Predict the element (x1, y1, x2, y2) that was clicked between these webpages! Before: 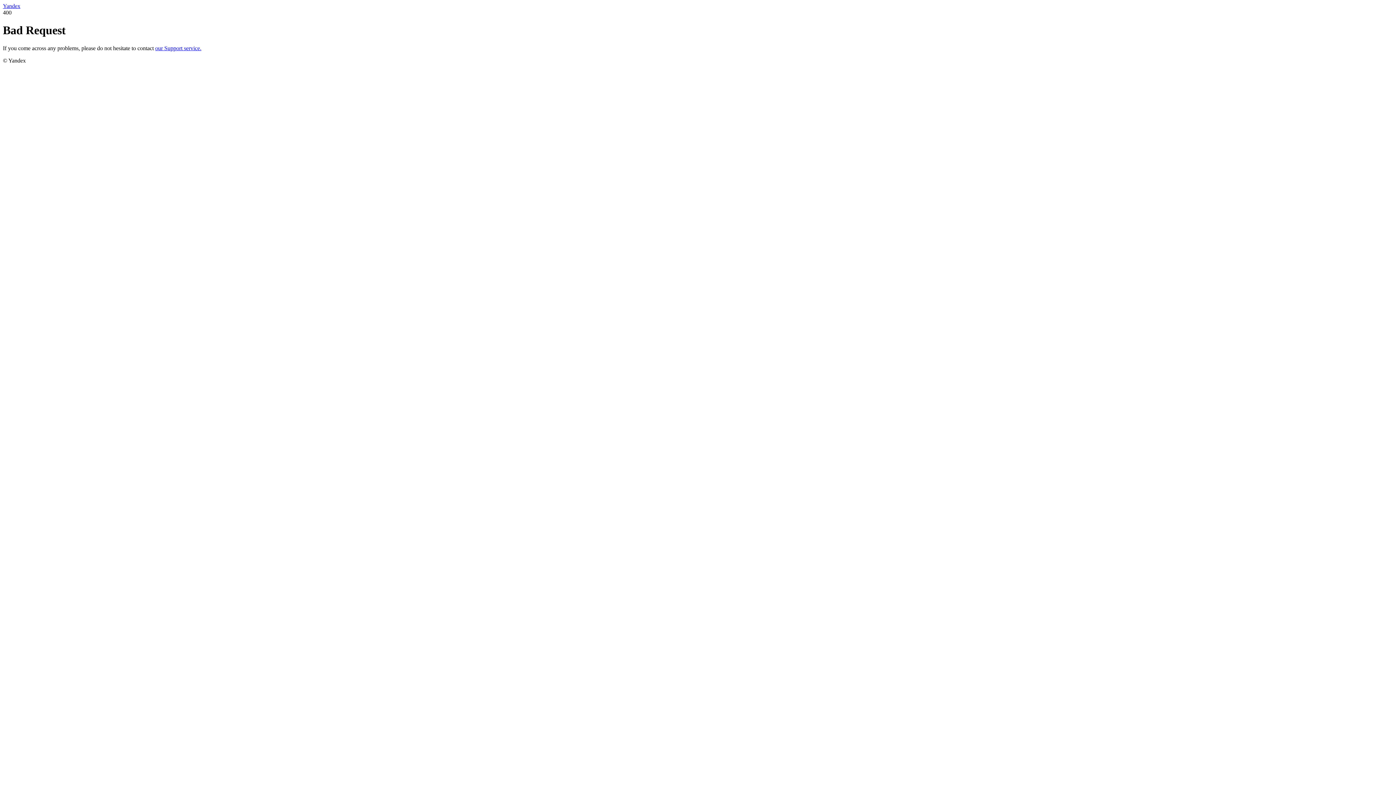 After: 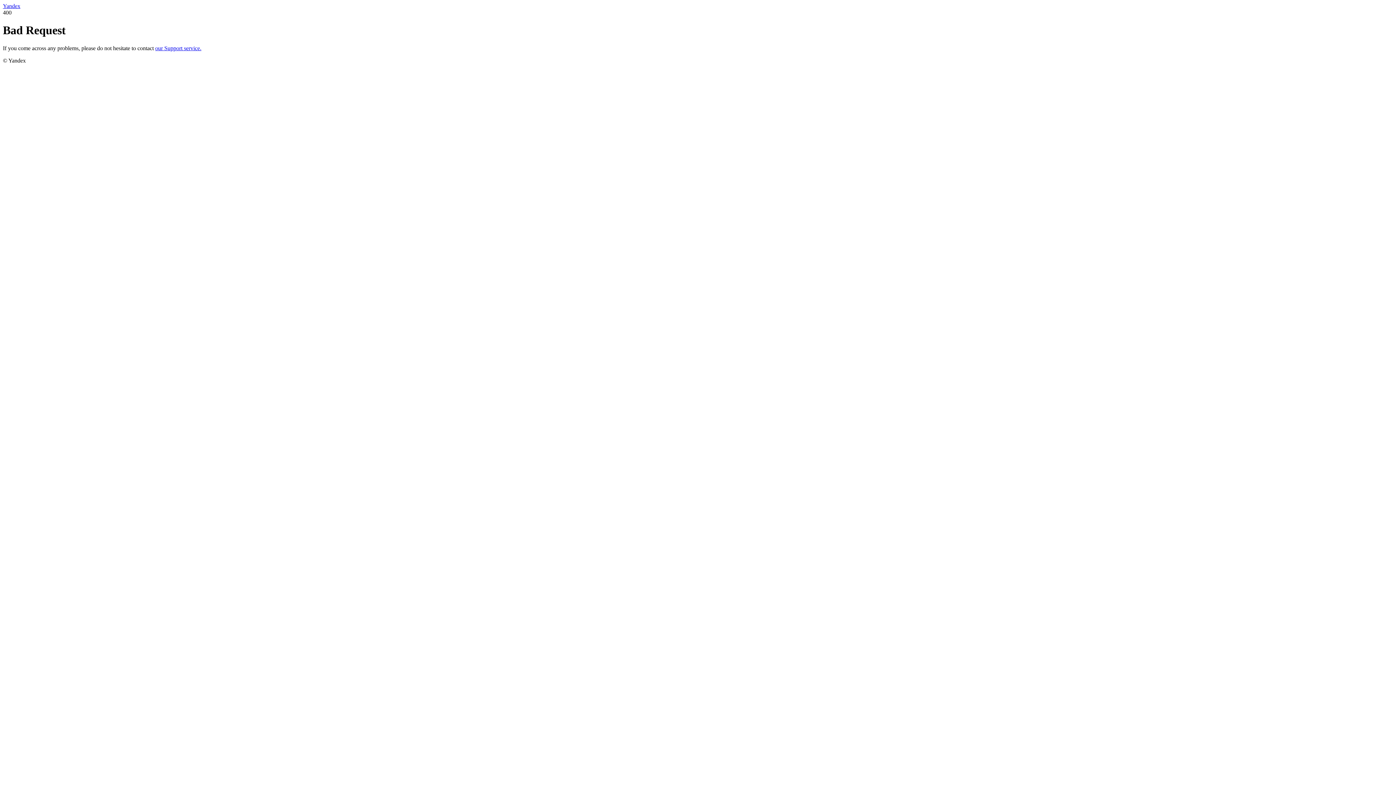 Action: bbox: (155, 45, 201, 51) label: our Support service.